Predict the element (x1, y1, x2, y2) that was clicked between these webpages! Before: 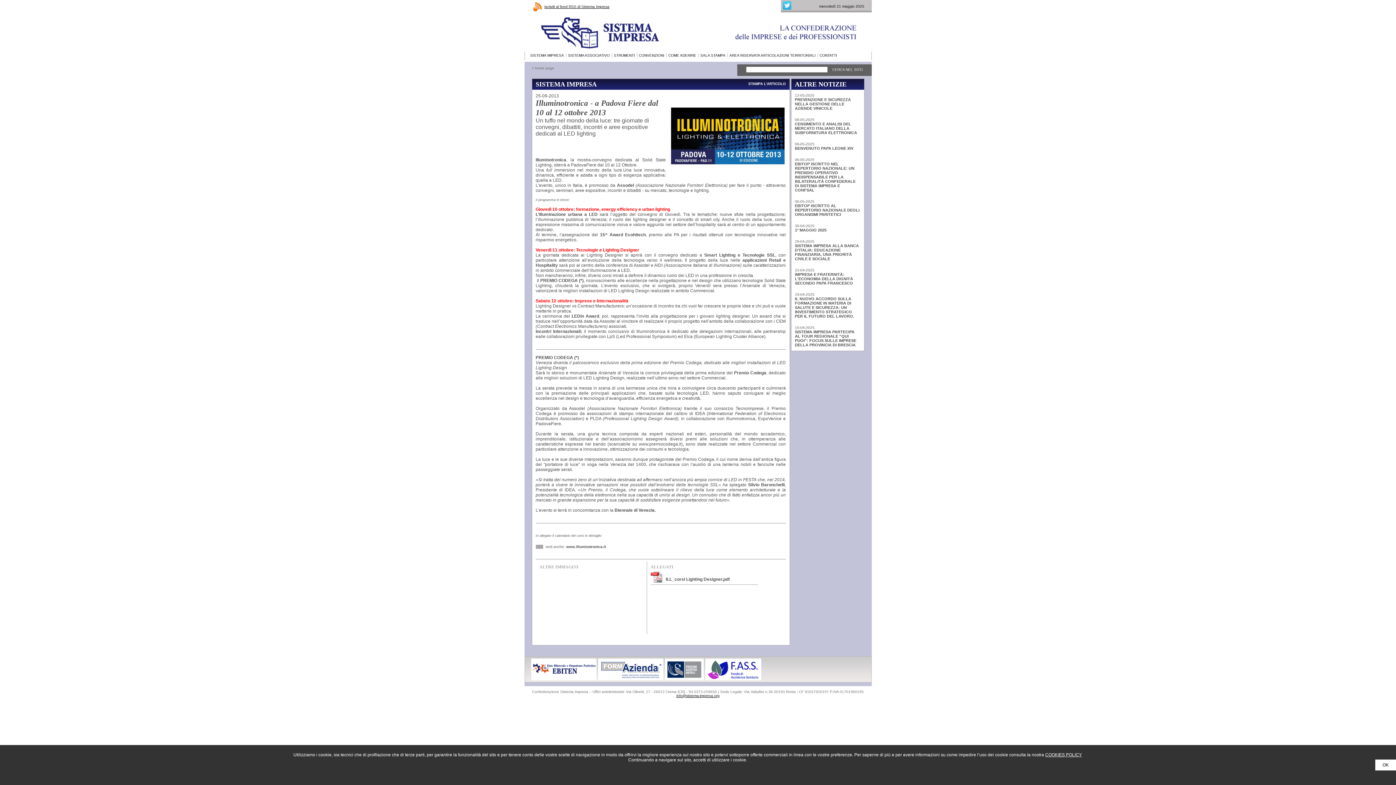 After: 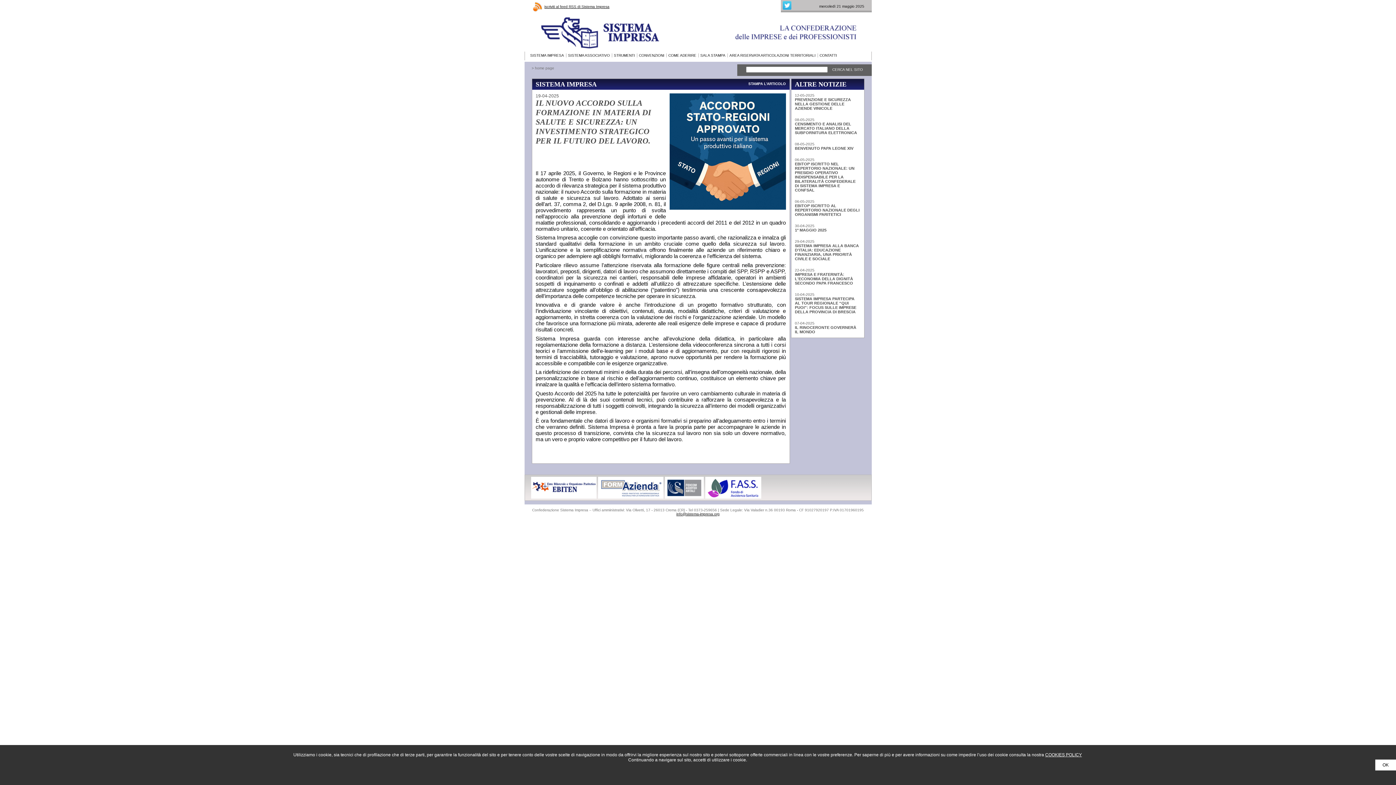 Action: bbox: (795, 296, 854, 318) label: IL NUOVO ACCORDO SULLA FORMAZIONE IN MATERIA DI SALUTE E SICUREZZA: UN INVESTIMENTO STRATEGICO PER IL FUTURO DEL LAVORO.